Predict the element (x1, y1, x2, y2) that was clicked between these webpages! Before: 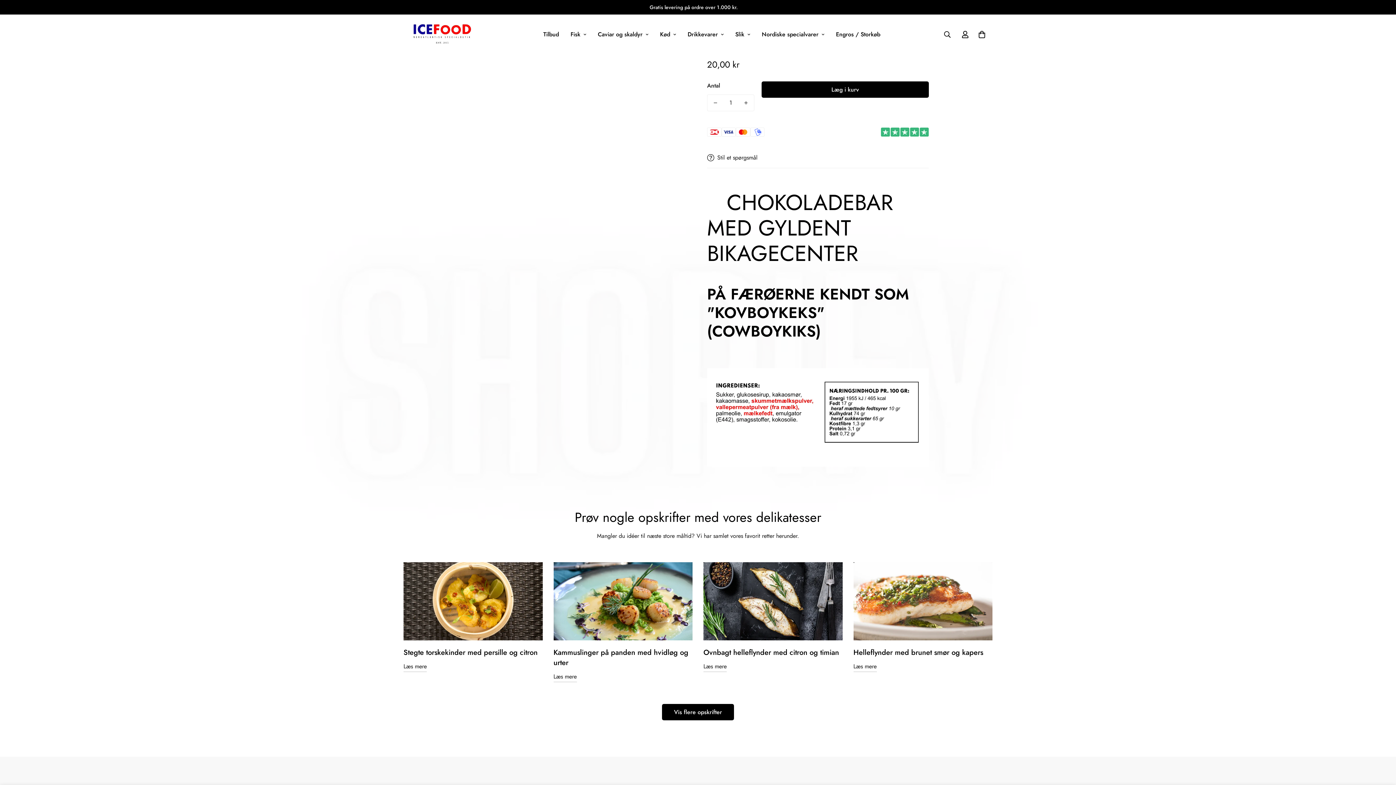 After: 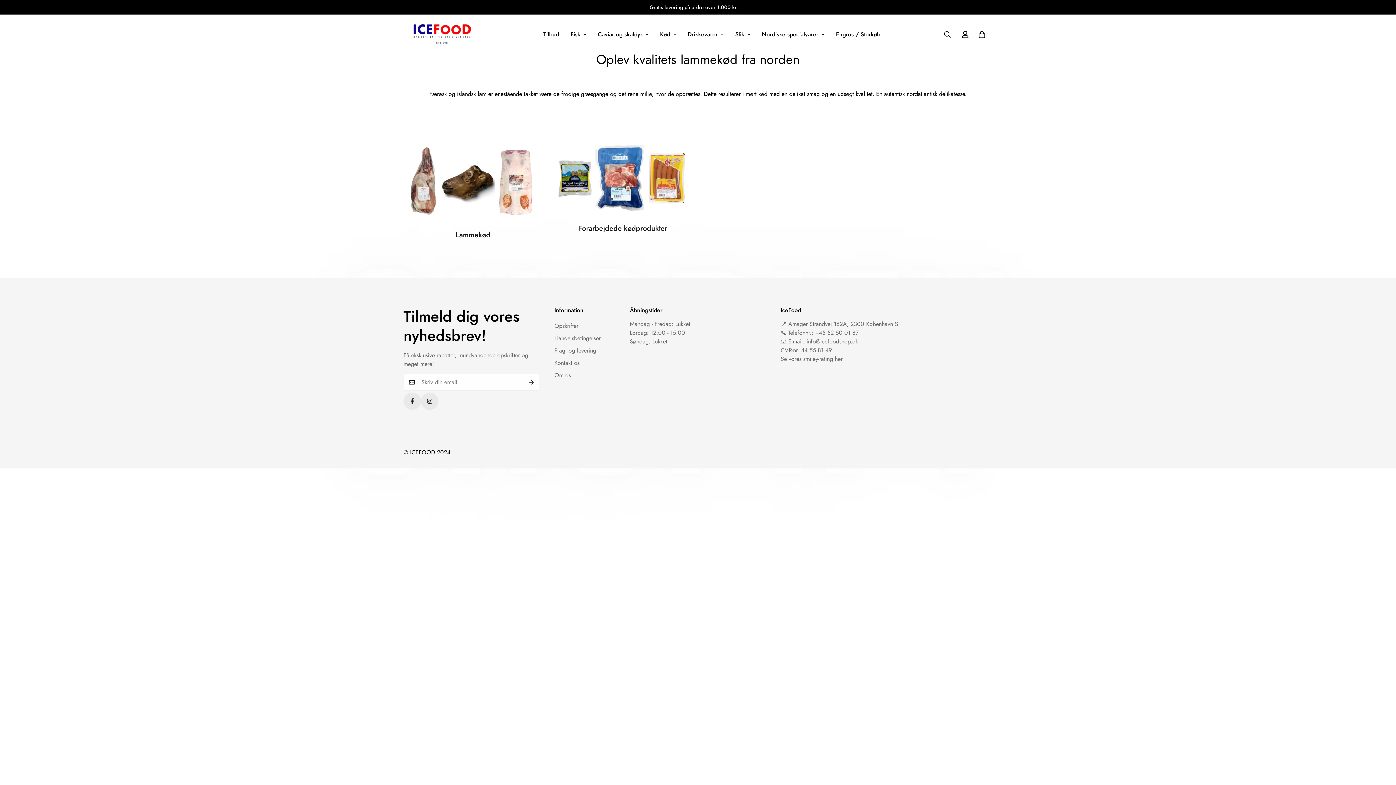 Action: label: Kød bbox: (654, 22, 682, 46)